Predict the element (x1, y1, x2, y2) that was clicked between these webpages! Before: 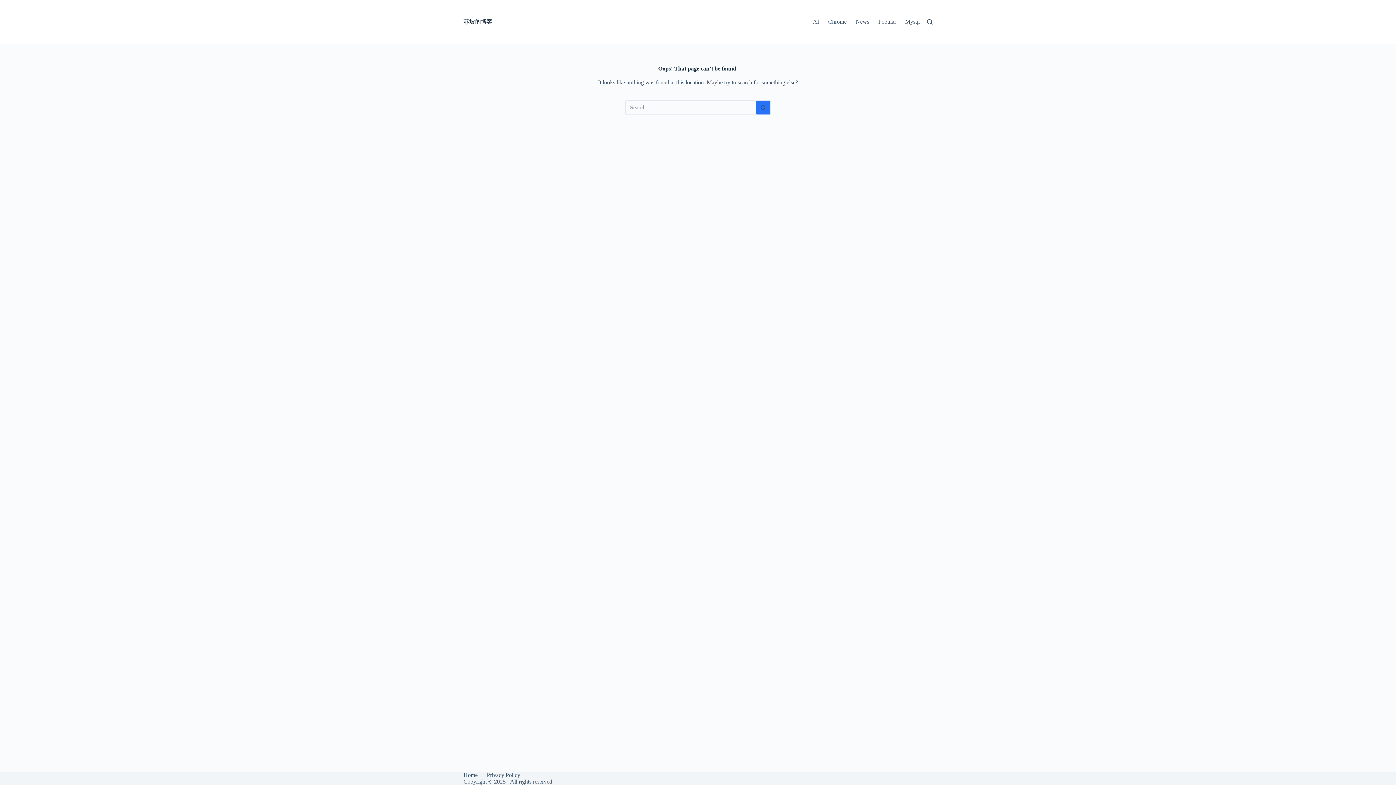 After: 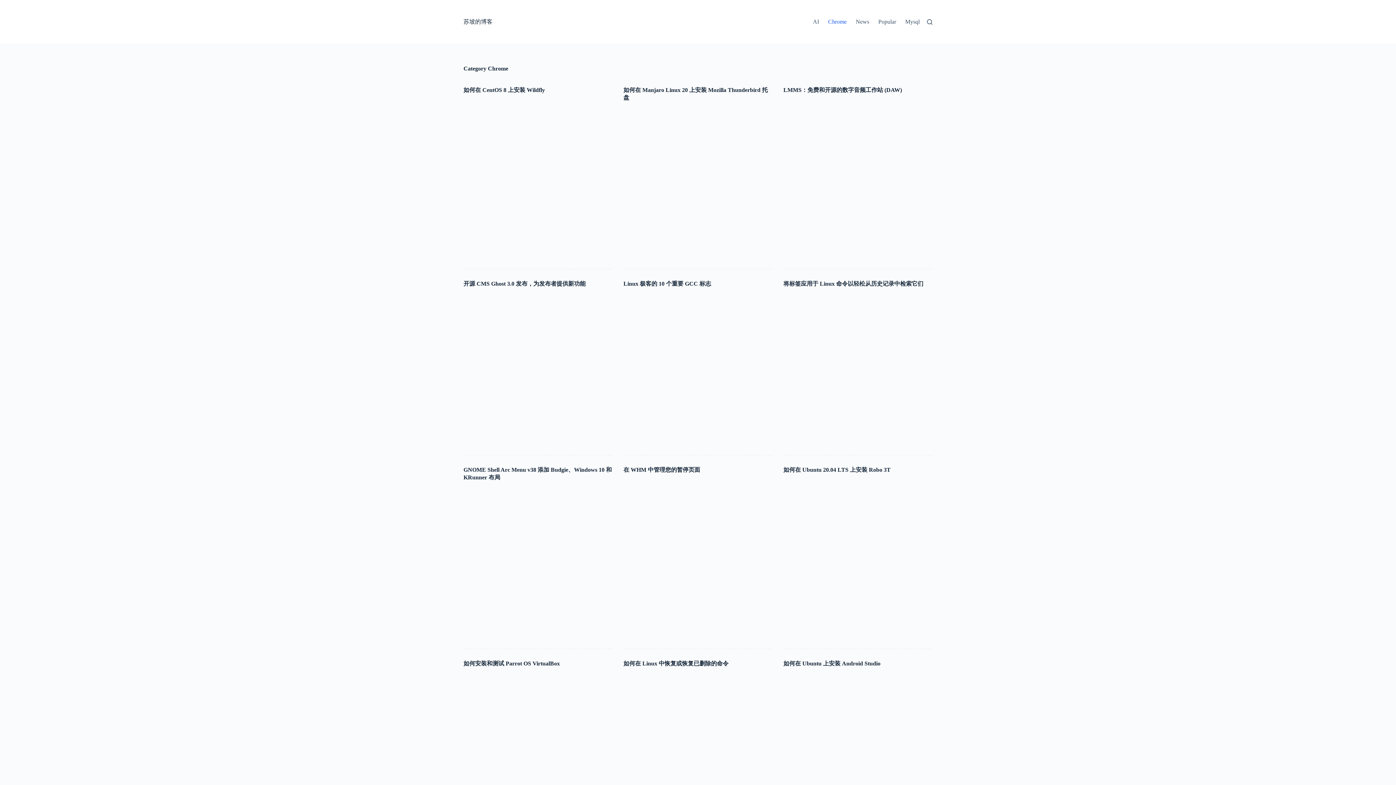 Action: label: Chrome bbox: (823, 0, 851, 43)